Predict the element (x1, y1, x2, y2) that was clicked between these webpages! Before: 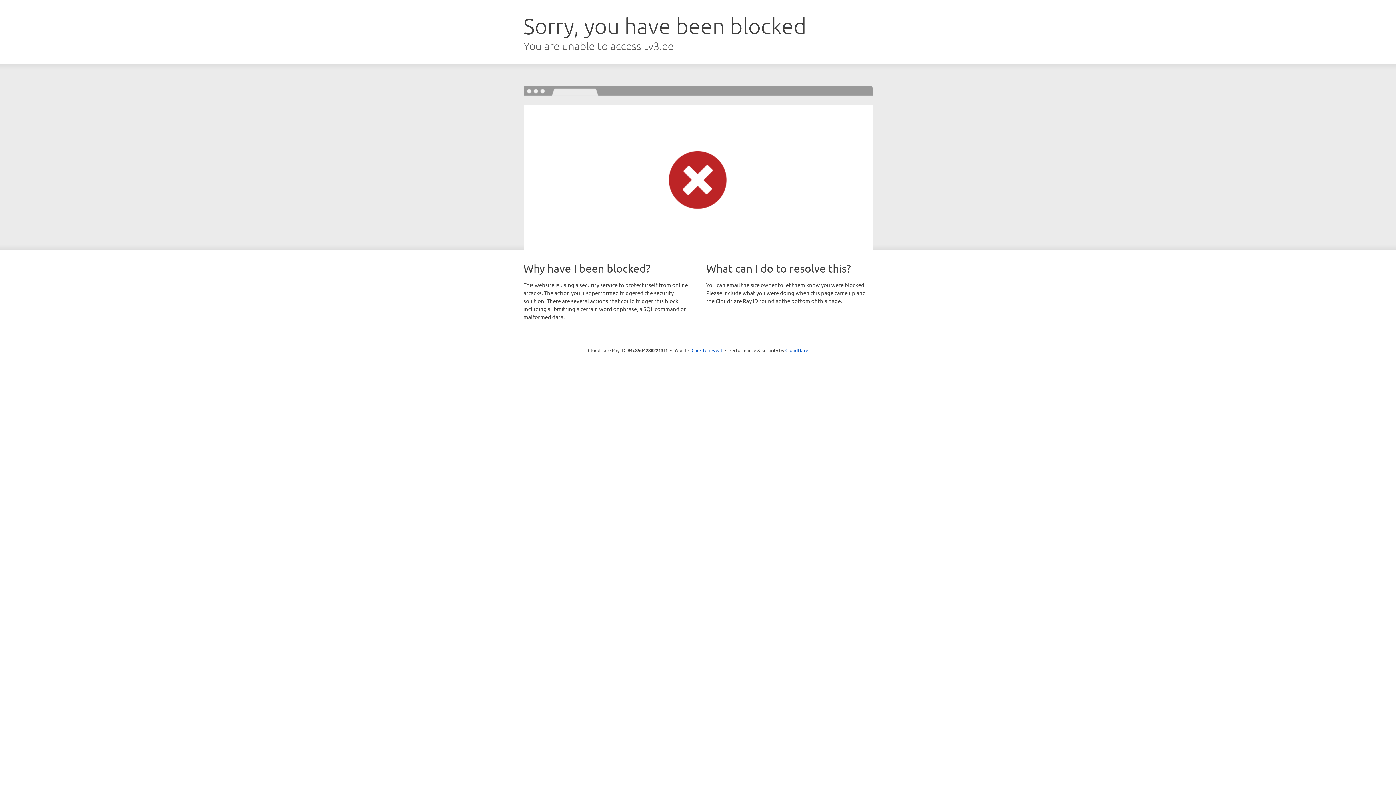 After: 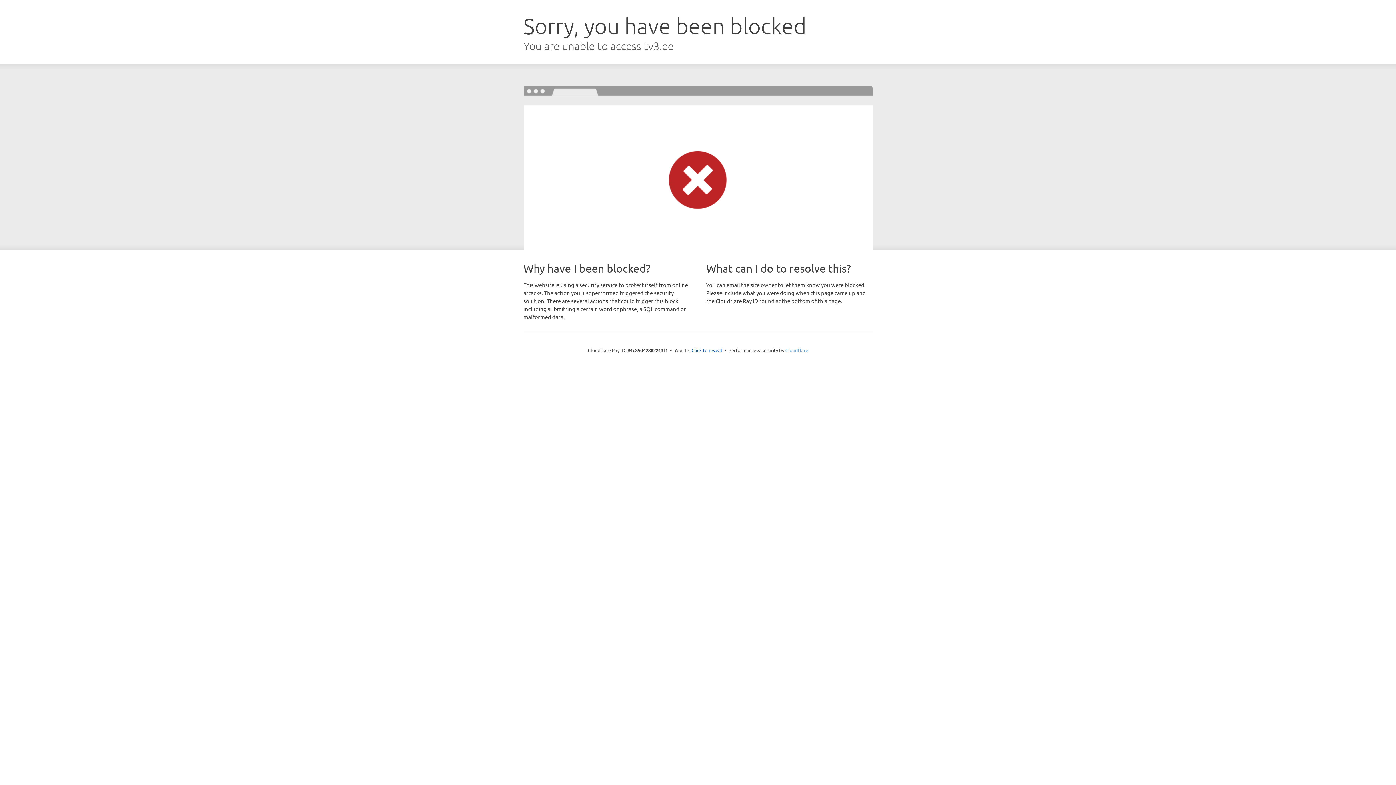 Action: bbox: (785, 347, 808, 353) label: Cloudflare